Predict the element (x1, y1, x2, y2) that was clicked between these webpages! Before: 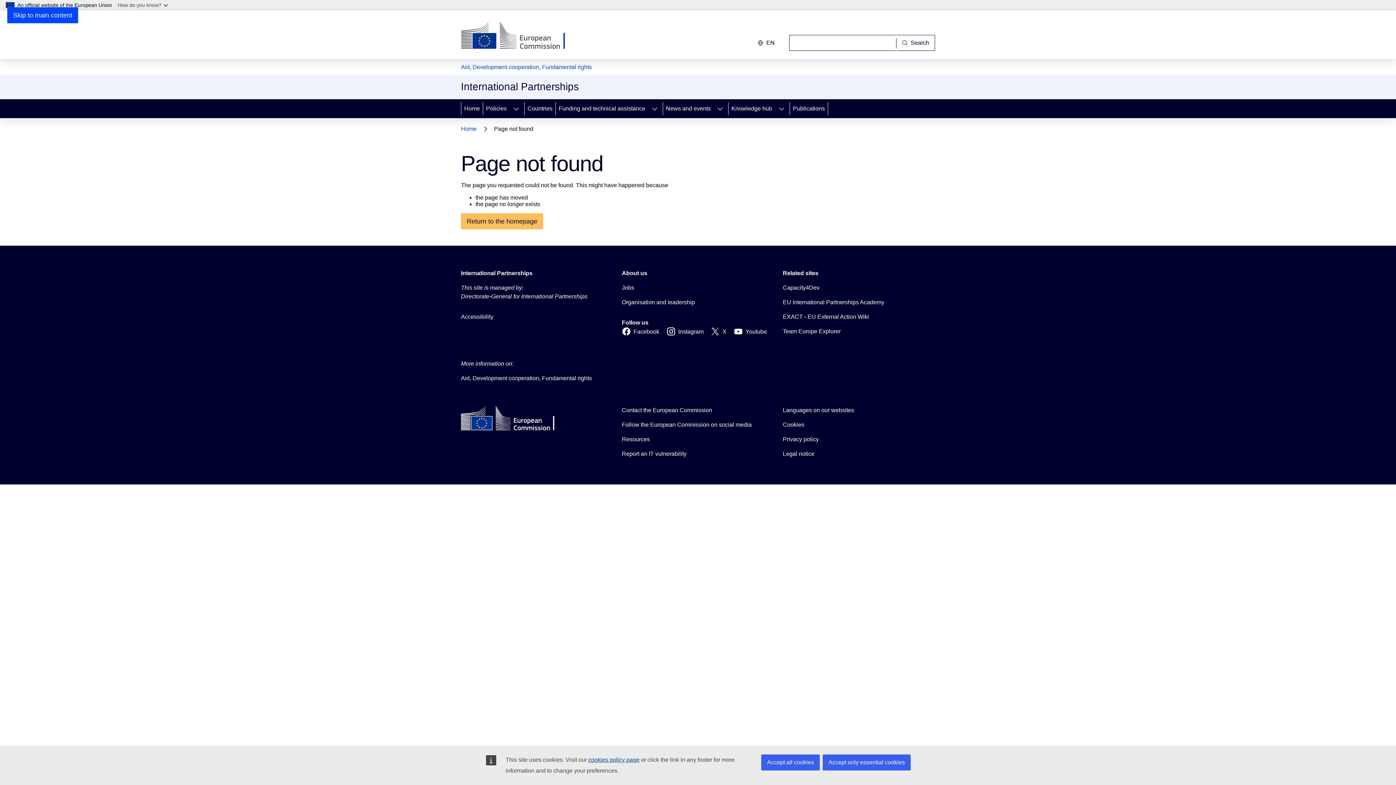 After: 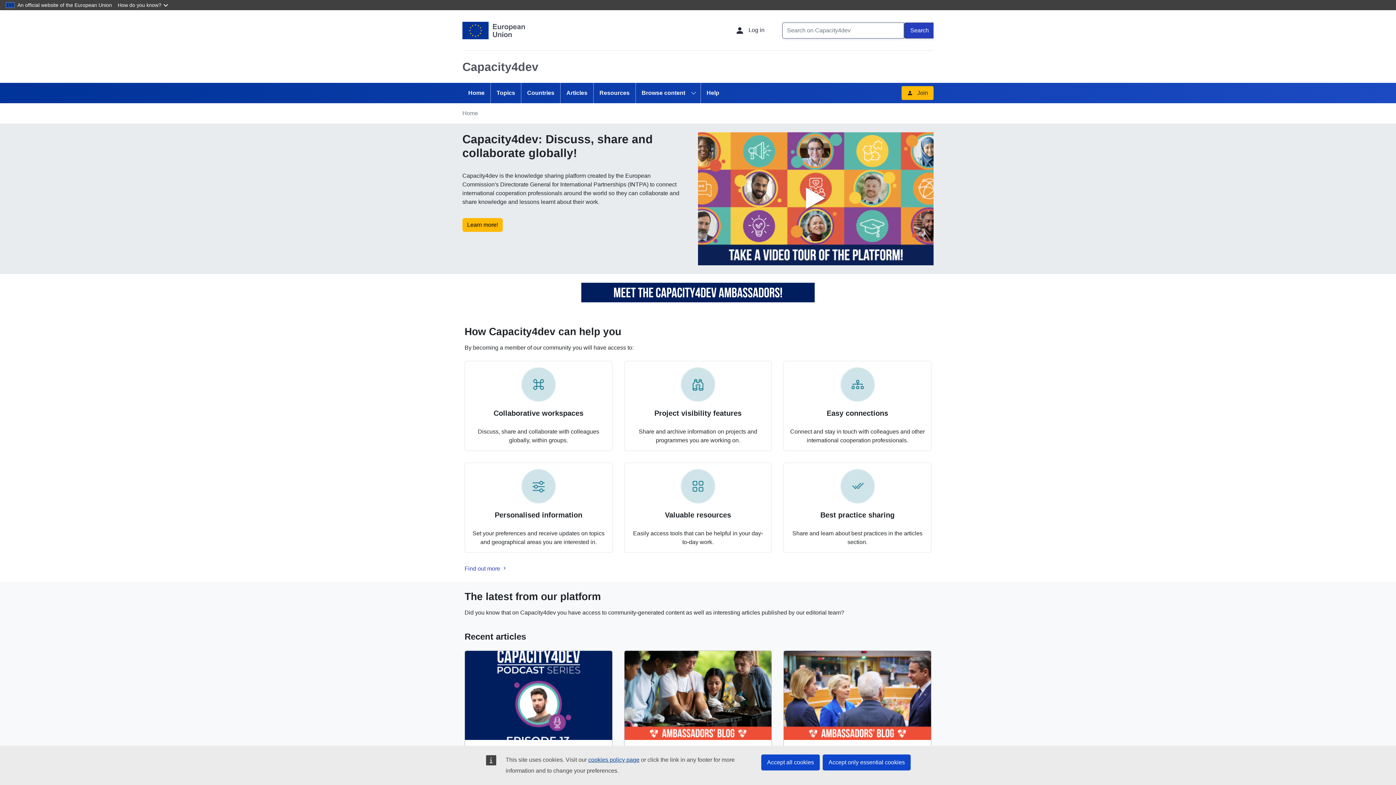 Action: bbox: (783, 283, 819, 292) label: Capacity4Dev